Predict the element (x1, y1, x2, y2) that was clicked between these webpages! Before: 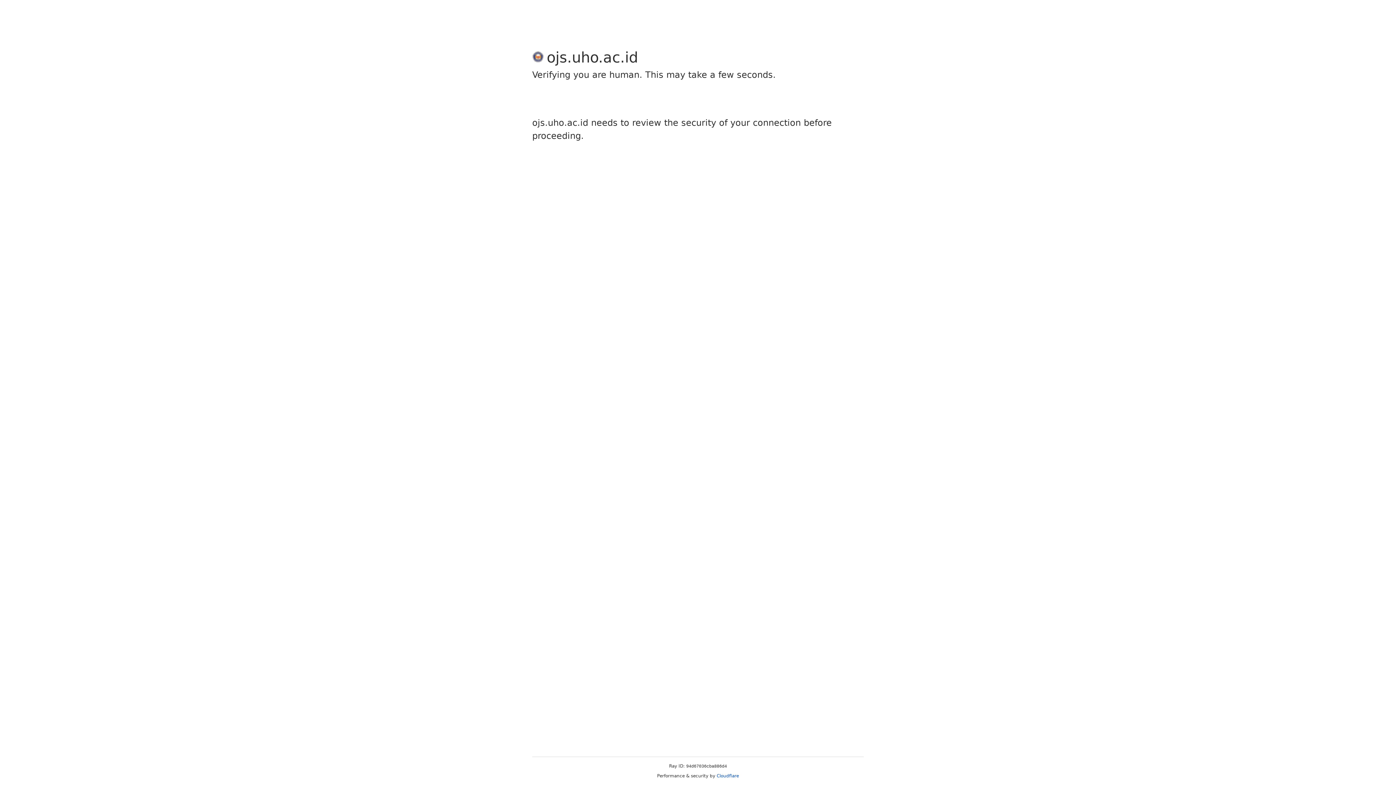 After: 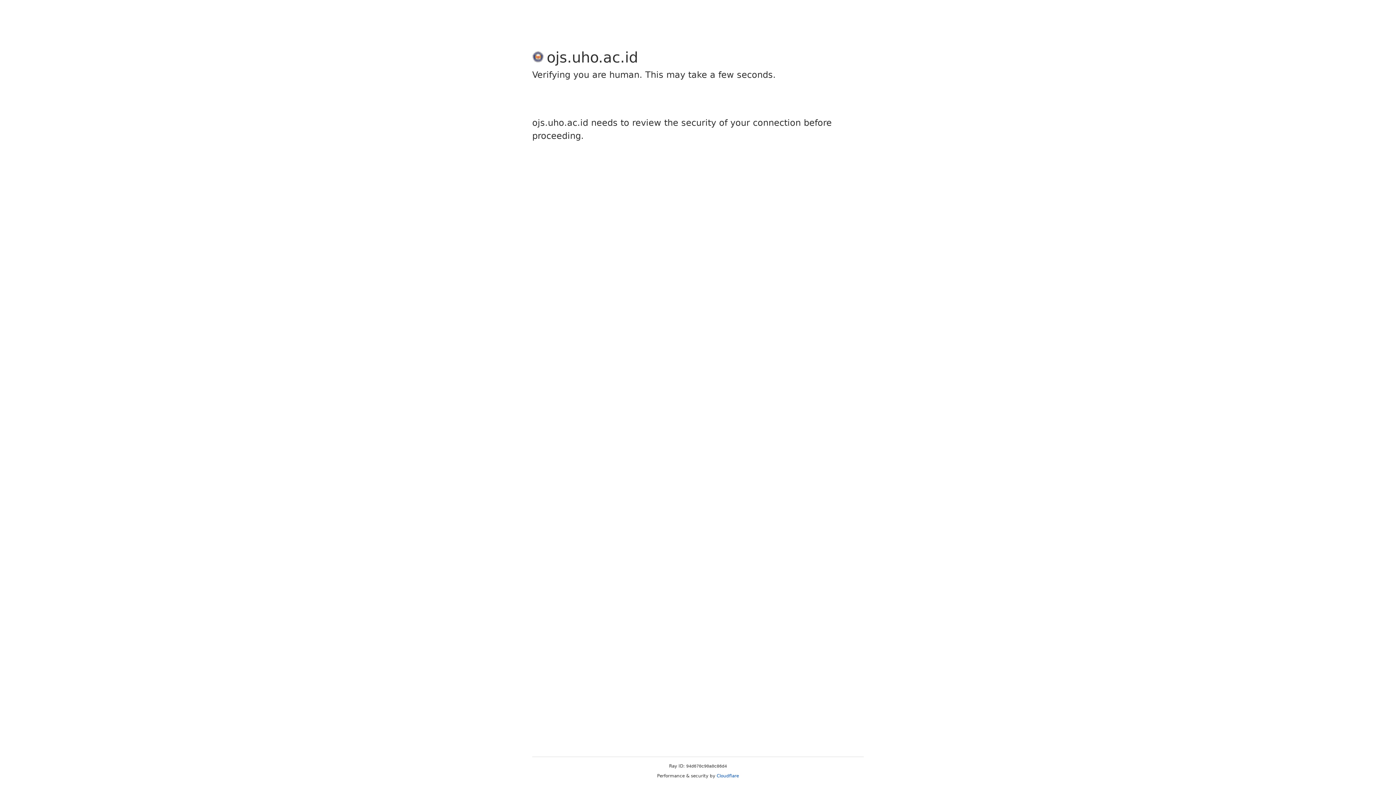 Action: bbox: (716, 773, 739, 778) label: Cloudflare